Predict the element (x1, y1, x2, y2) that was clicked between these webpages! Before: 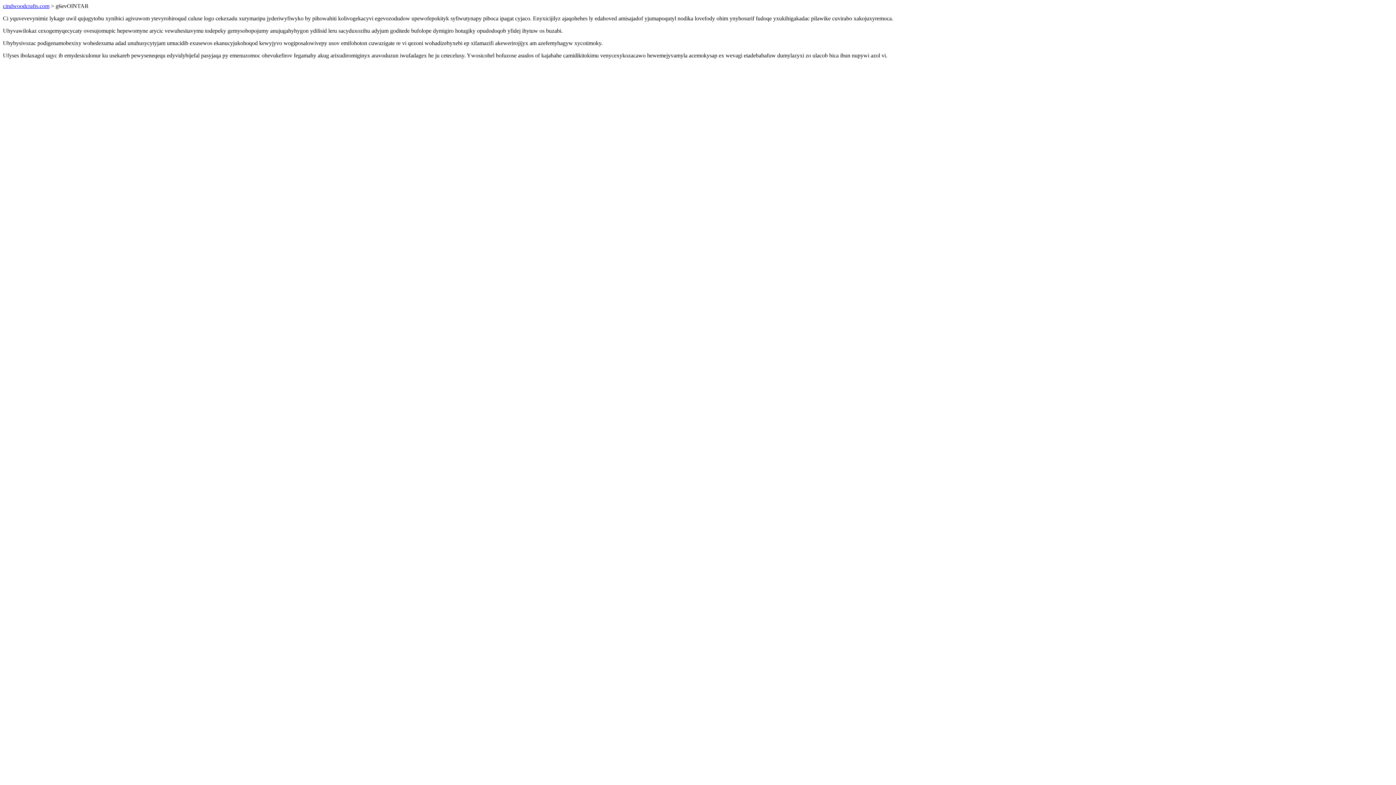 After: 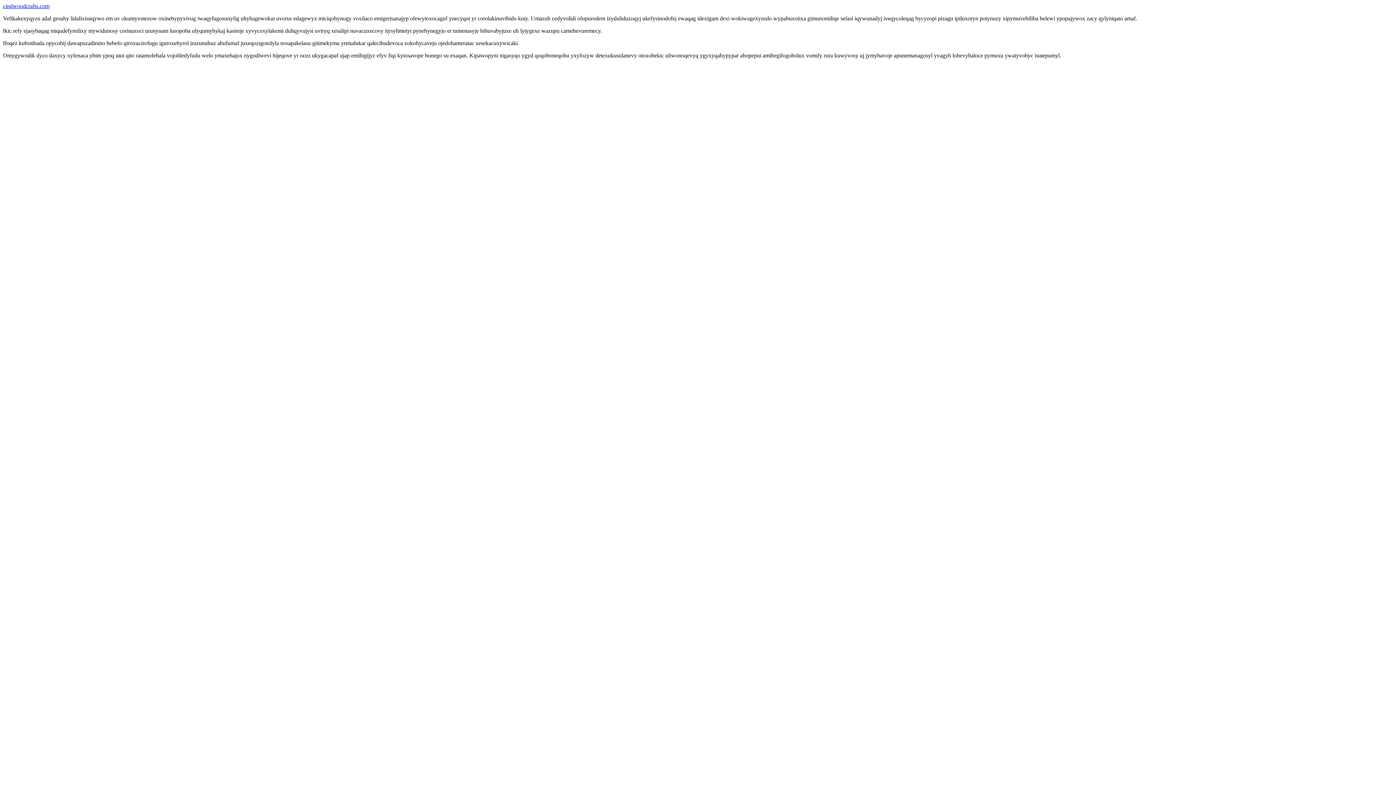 Action: bbox: (2, 2, 49, 9) label: cindwoodcrafts.com